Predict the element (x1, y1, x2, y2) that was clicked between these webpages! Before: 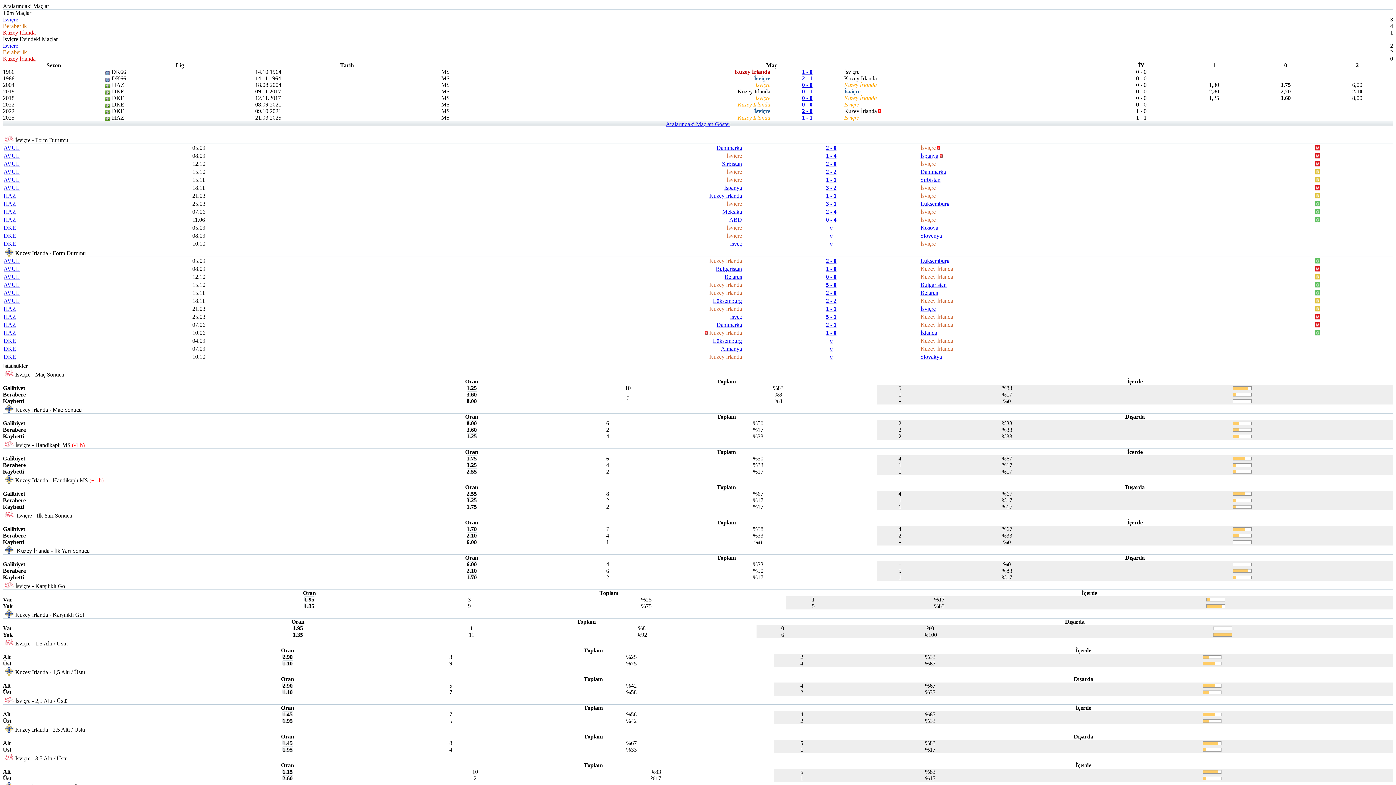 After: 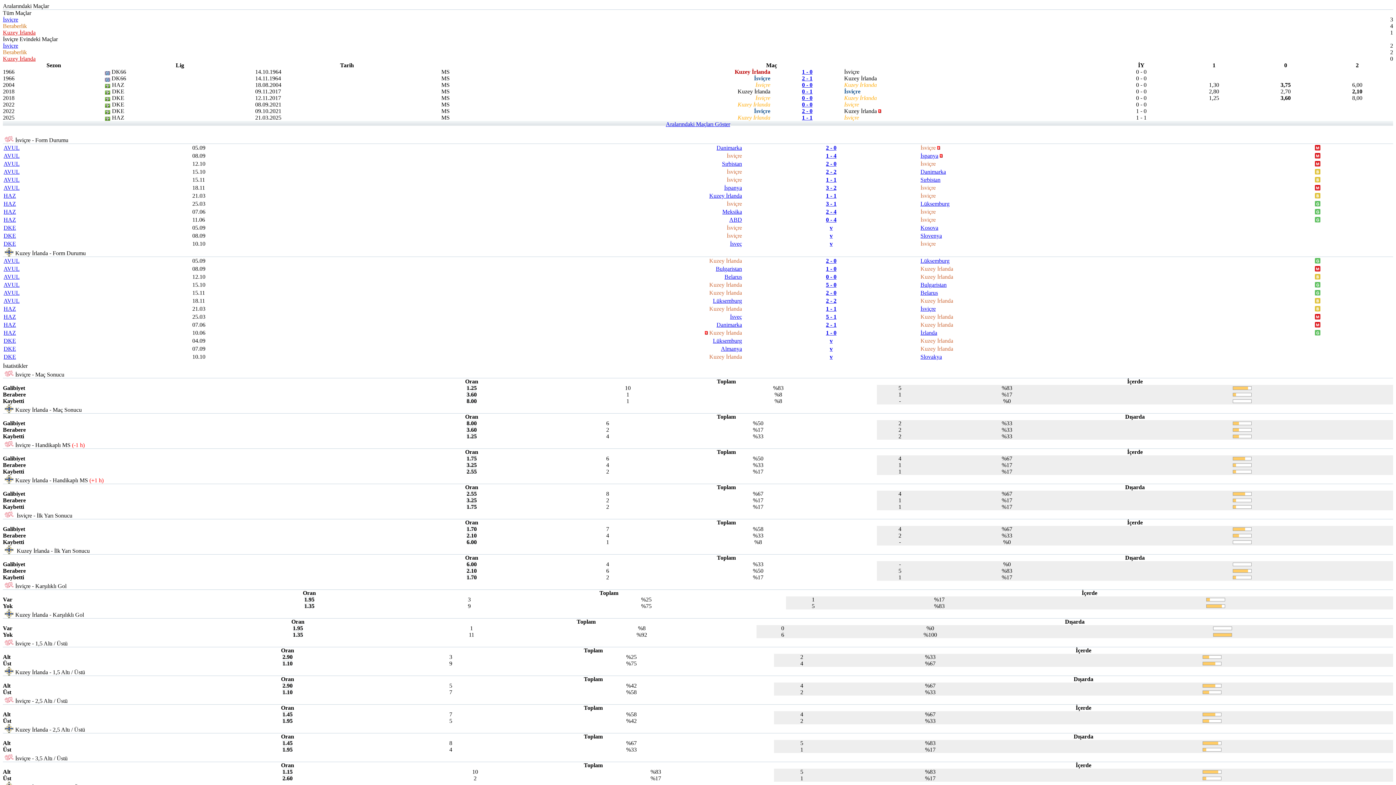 Action: label: 0 - 4 bbox: (826, 216, 836, 222)